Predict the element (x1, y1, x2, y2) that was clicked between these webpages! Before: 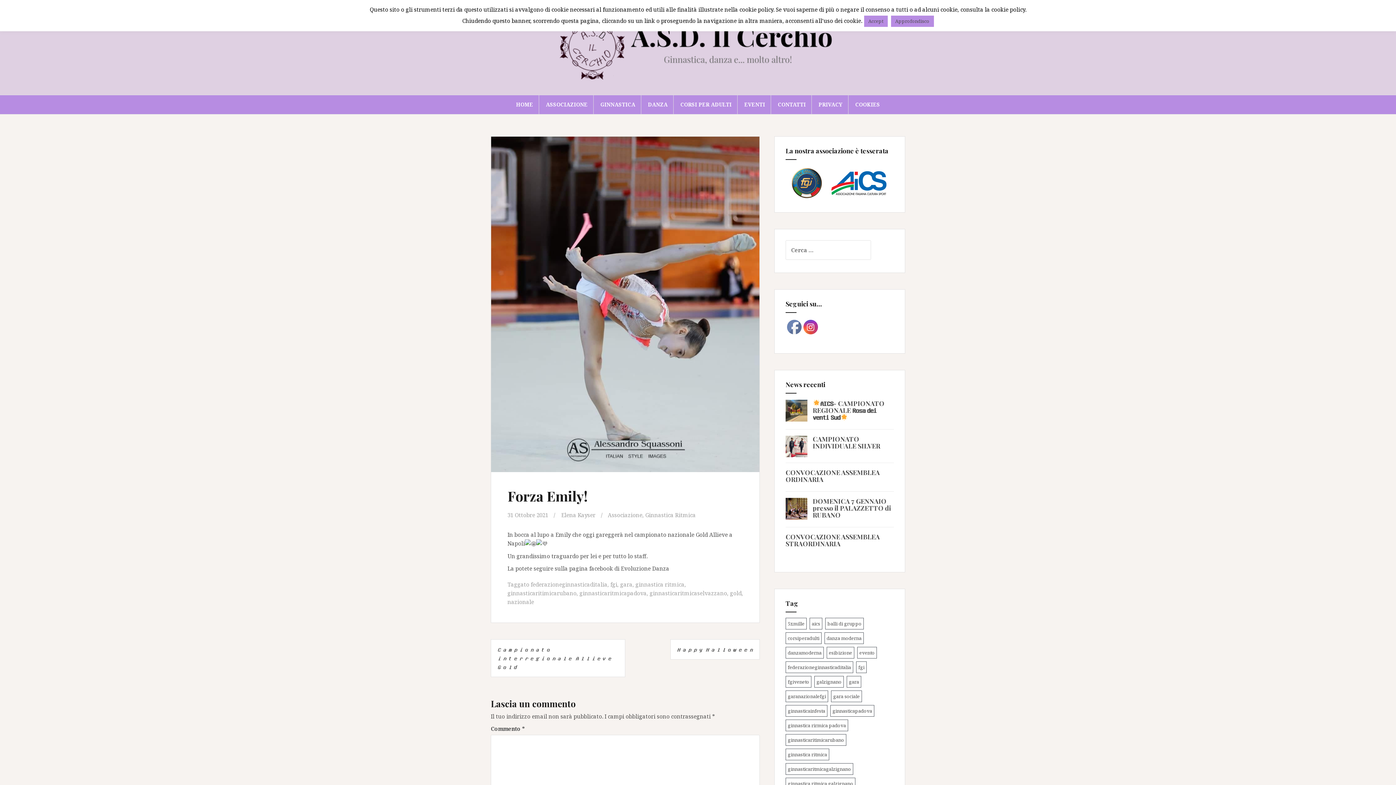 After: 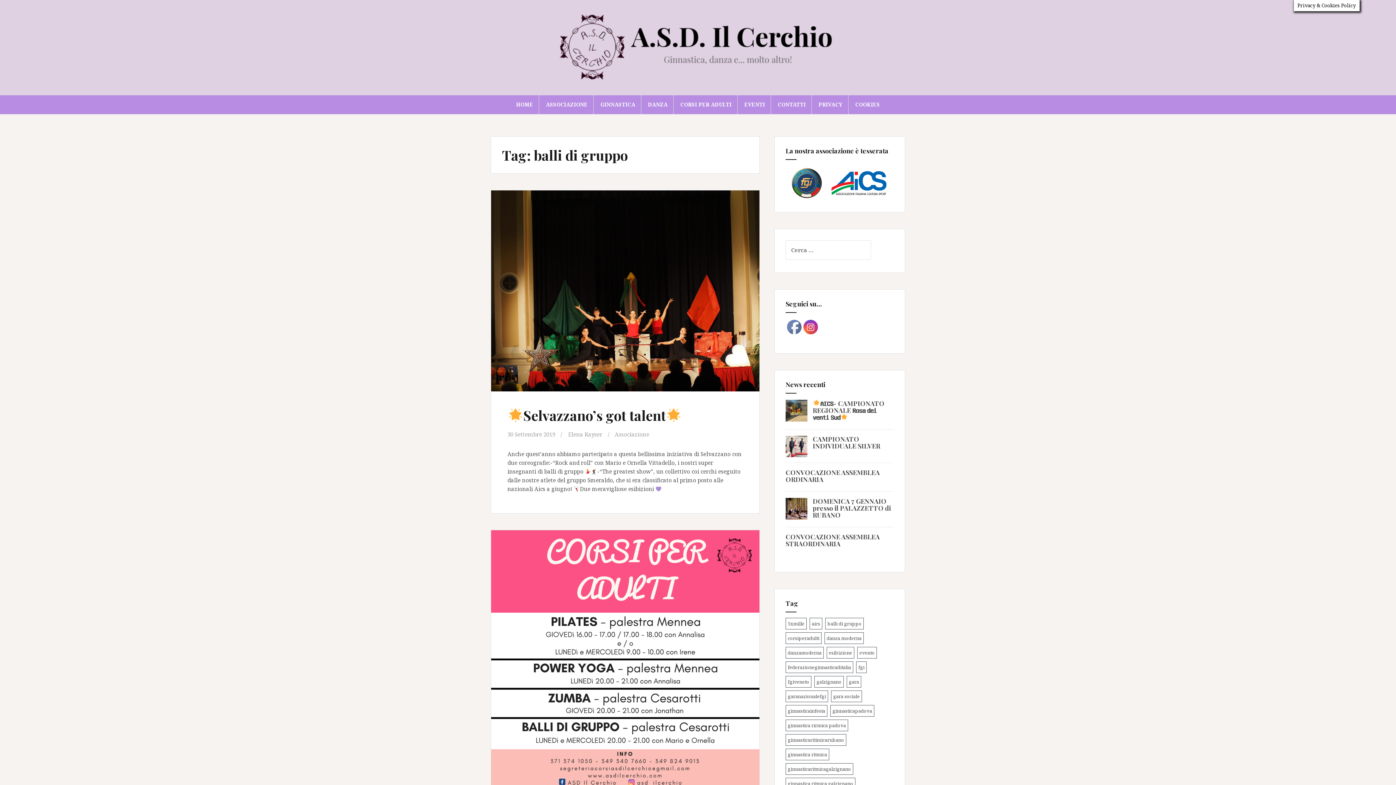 Action: label: balli di gruppo (2 elementi) bbox: (825, 618, 864, 629)